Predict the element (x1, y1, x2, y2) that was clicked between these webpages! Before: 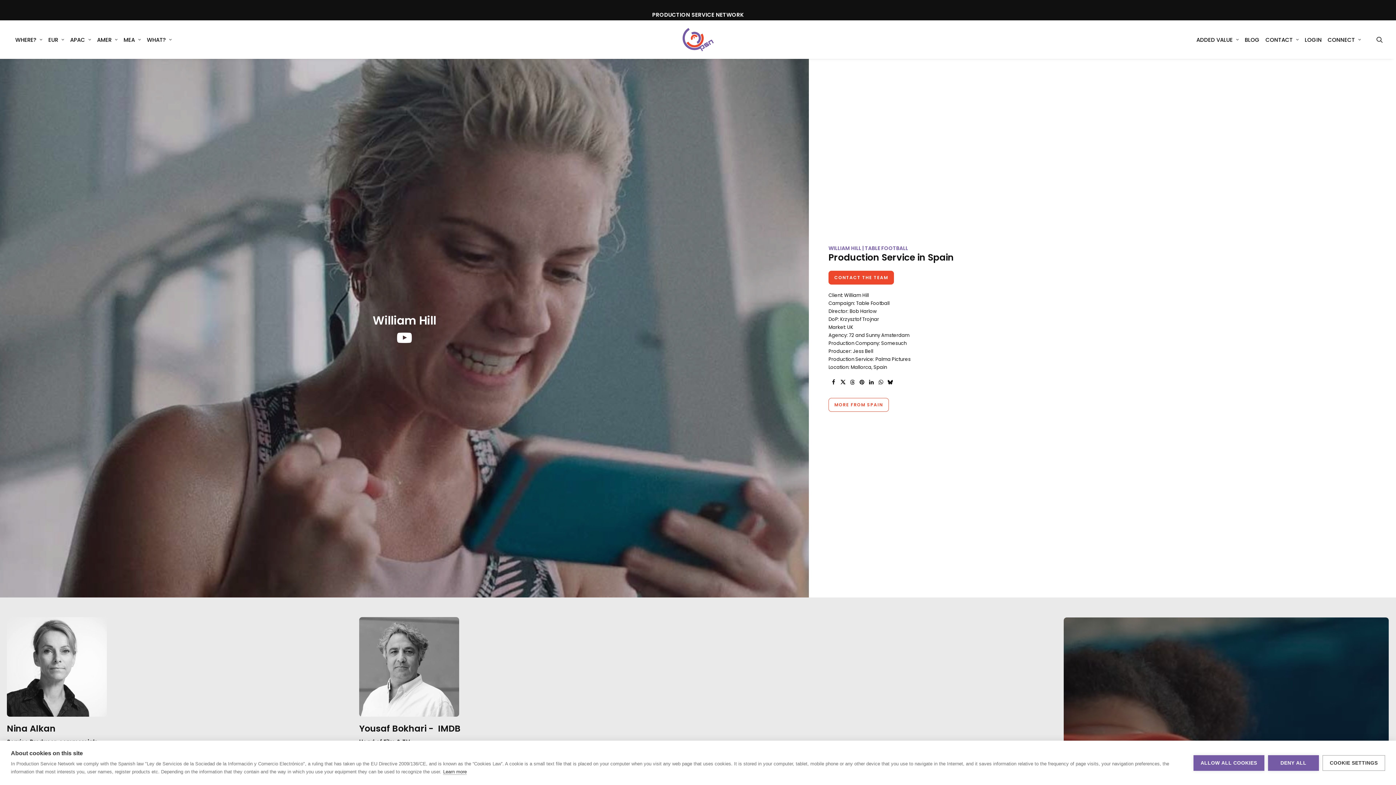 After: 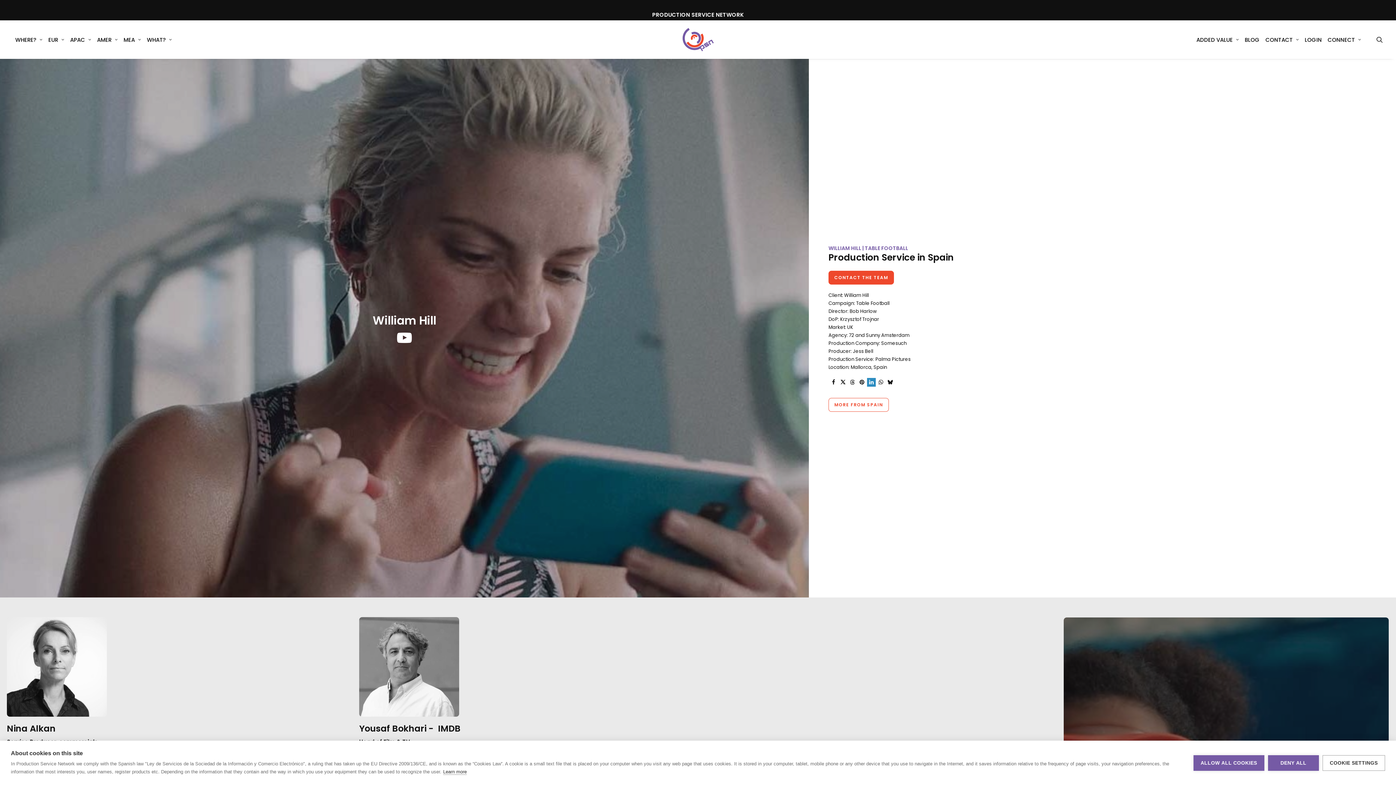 Action: label: Share on linkedin bbox: (867, 378, 876, 386)